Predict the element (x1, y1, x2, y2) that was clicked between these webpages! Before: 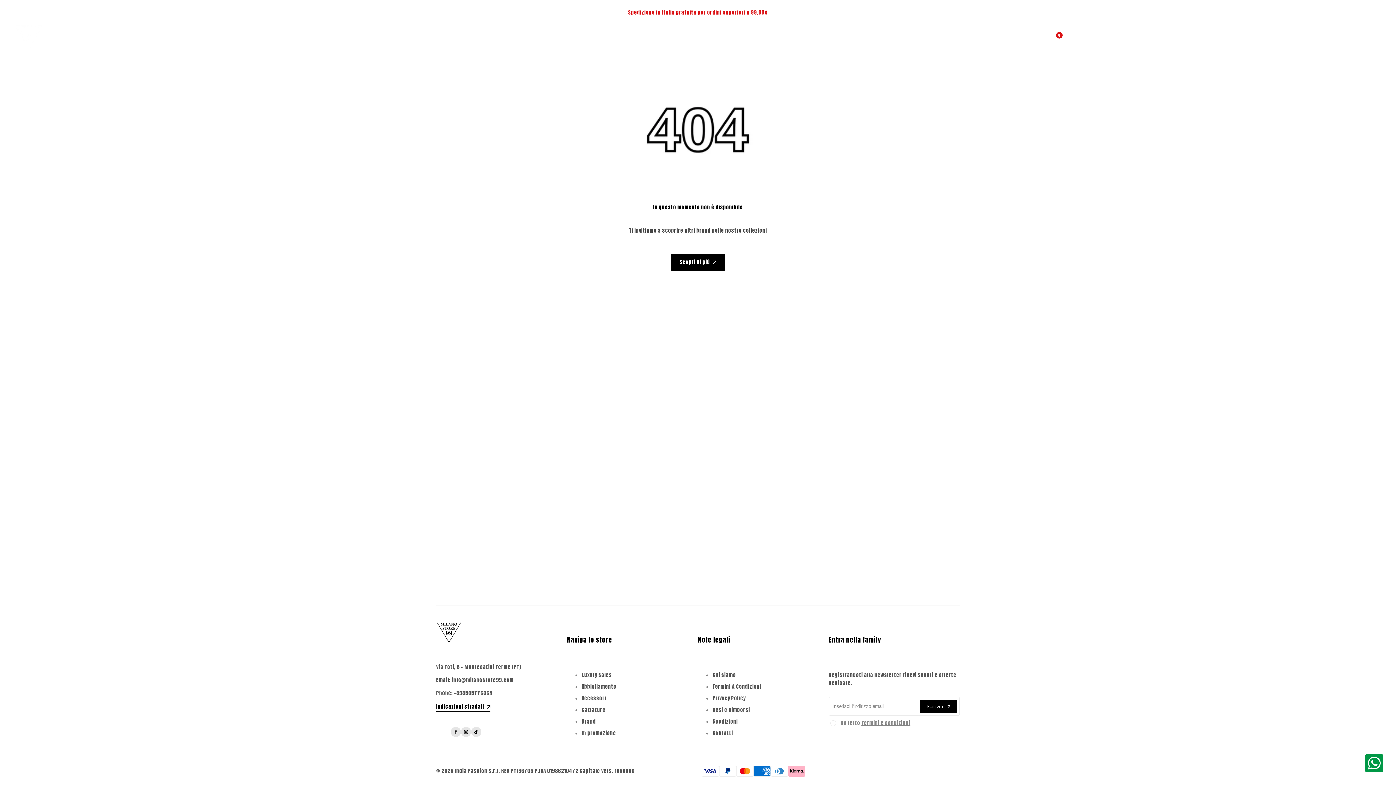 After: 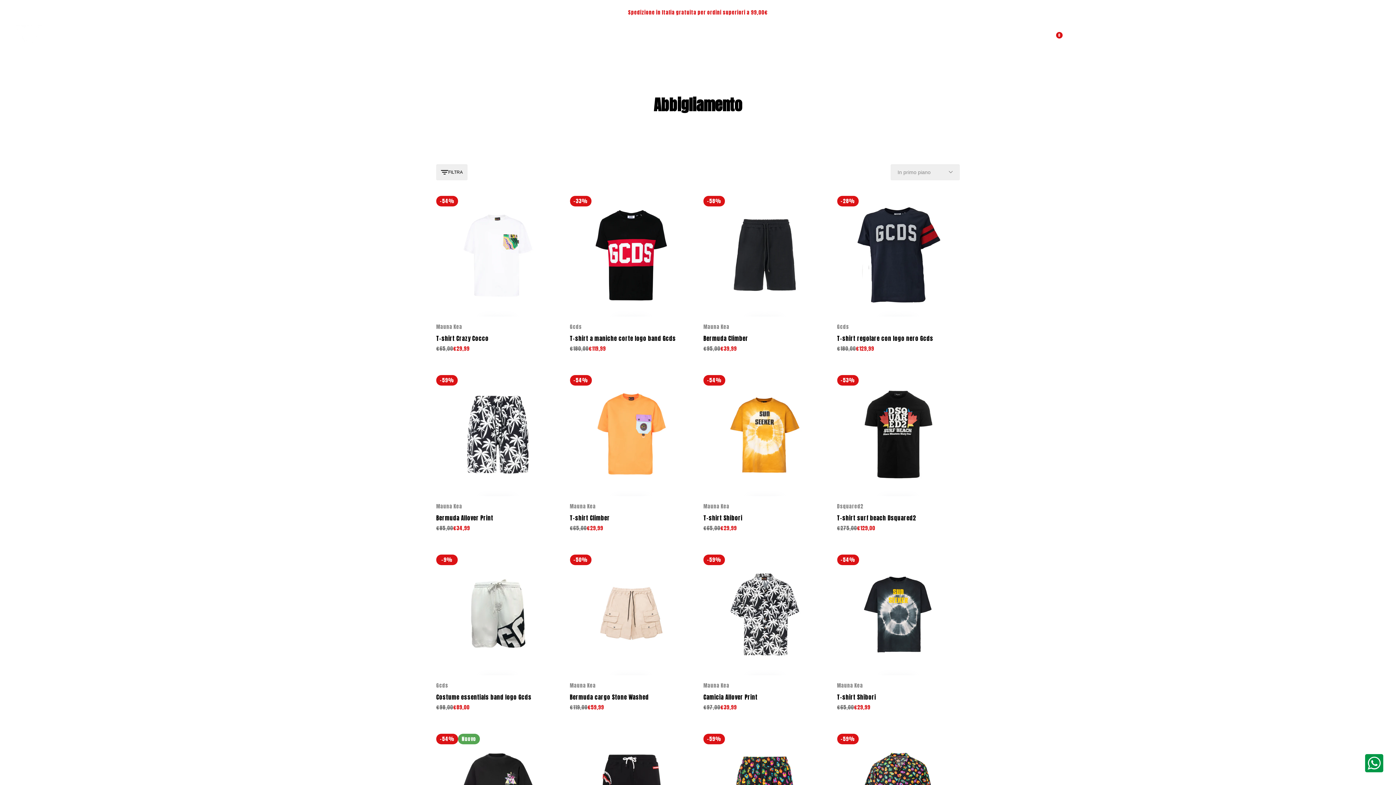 Action: bbox: (581, 683, 616, 690) label: Abbigliamento